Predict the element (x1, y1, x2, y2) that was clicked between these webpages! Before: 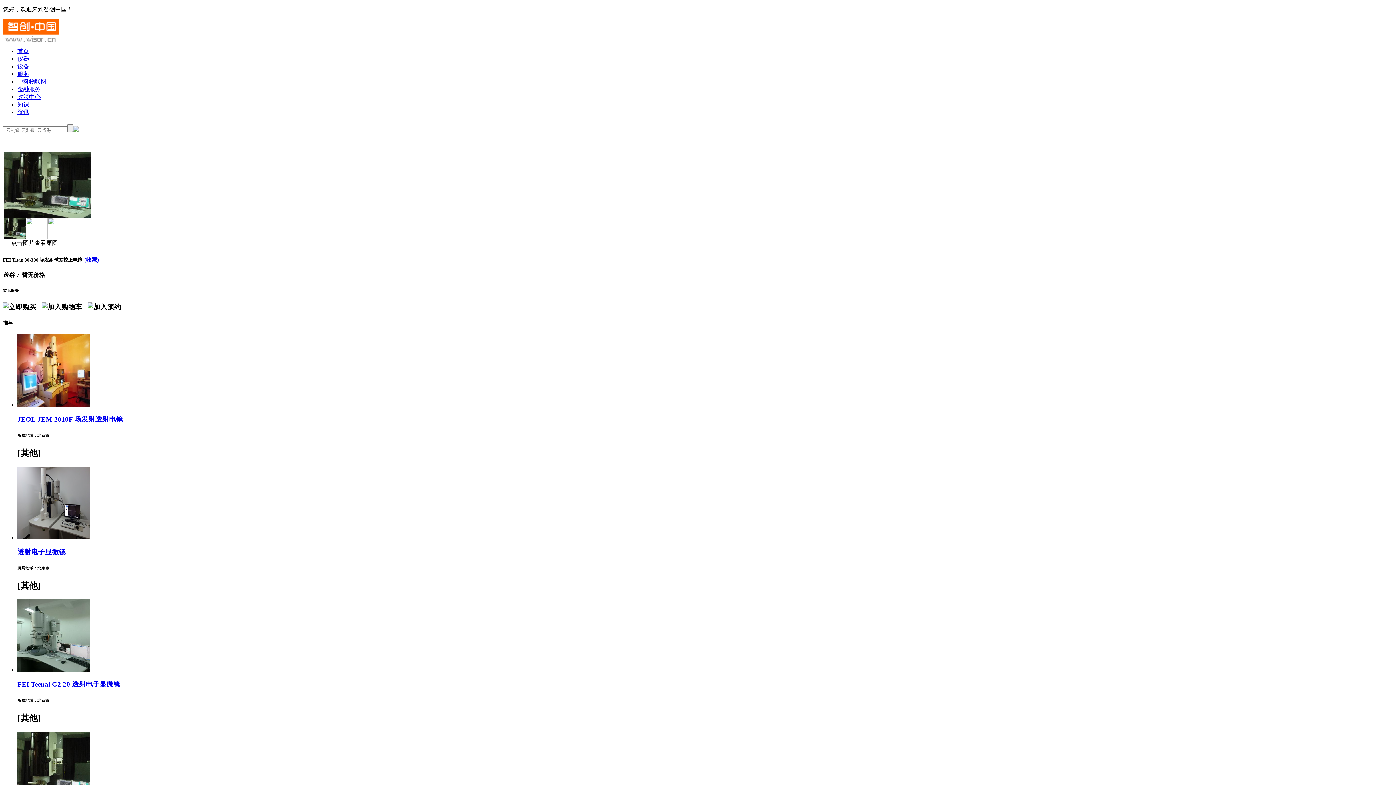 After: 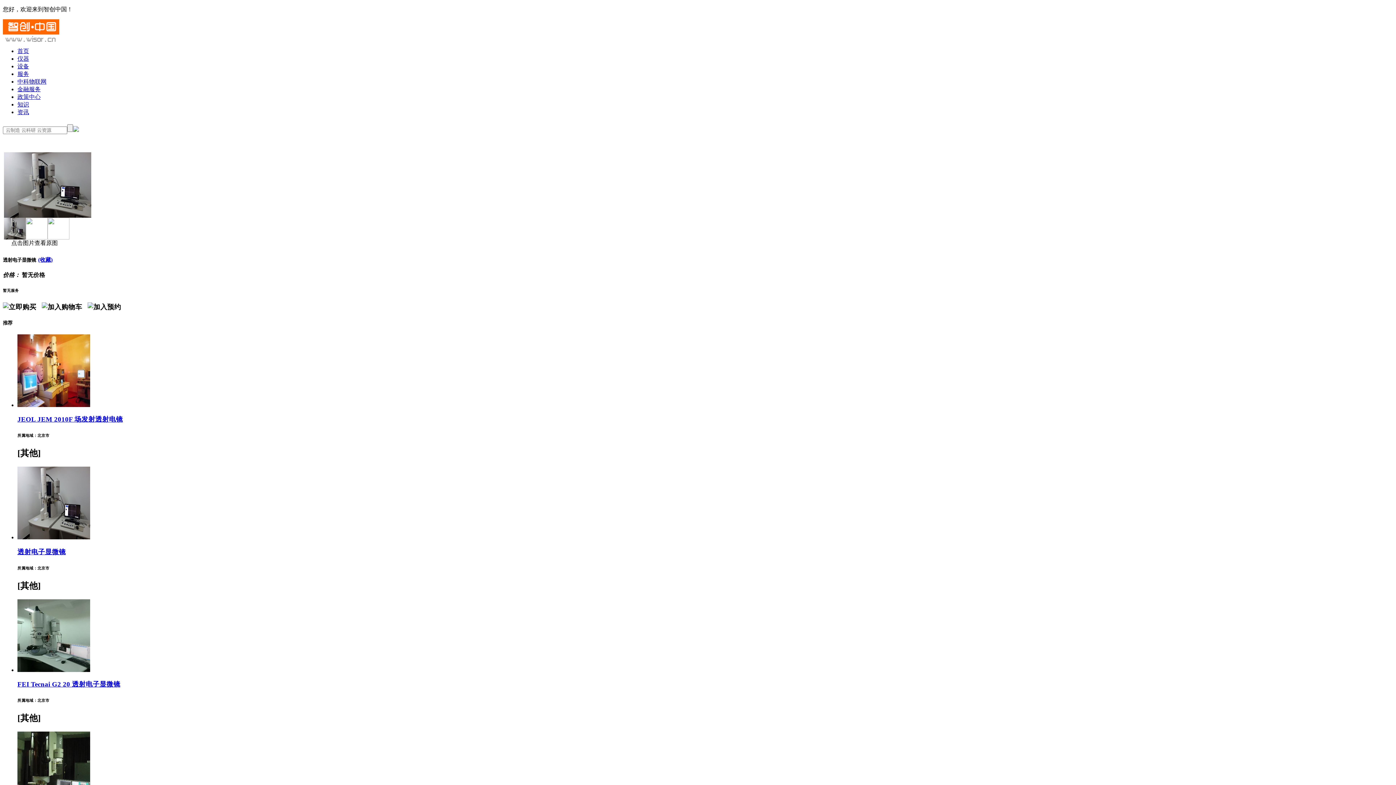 Action: bbox: (17, 467, 1393, 539)